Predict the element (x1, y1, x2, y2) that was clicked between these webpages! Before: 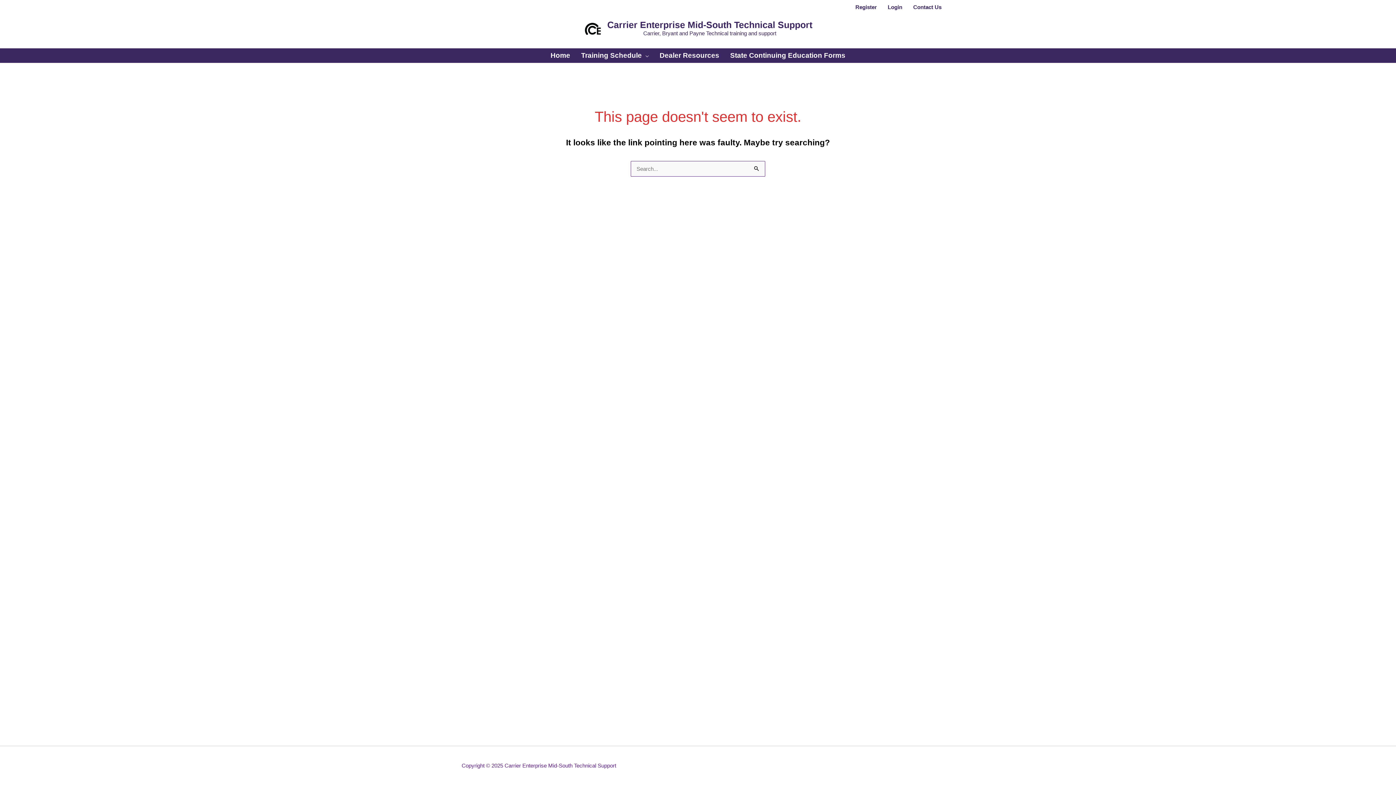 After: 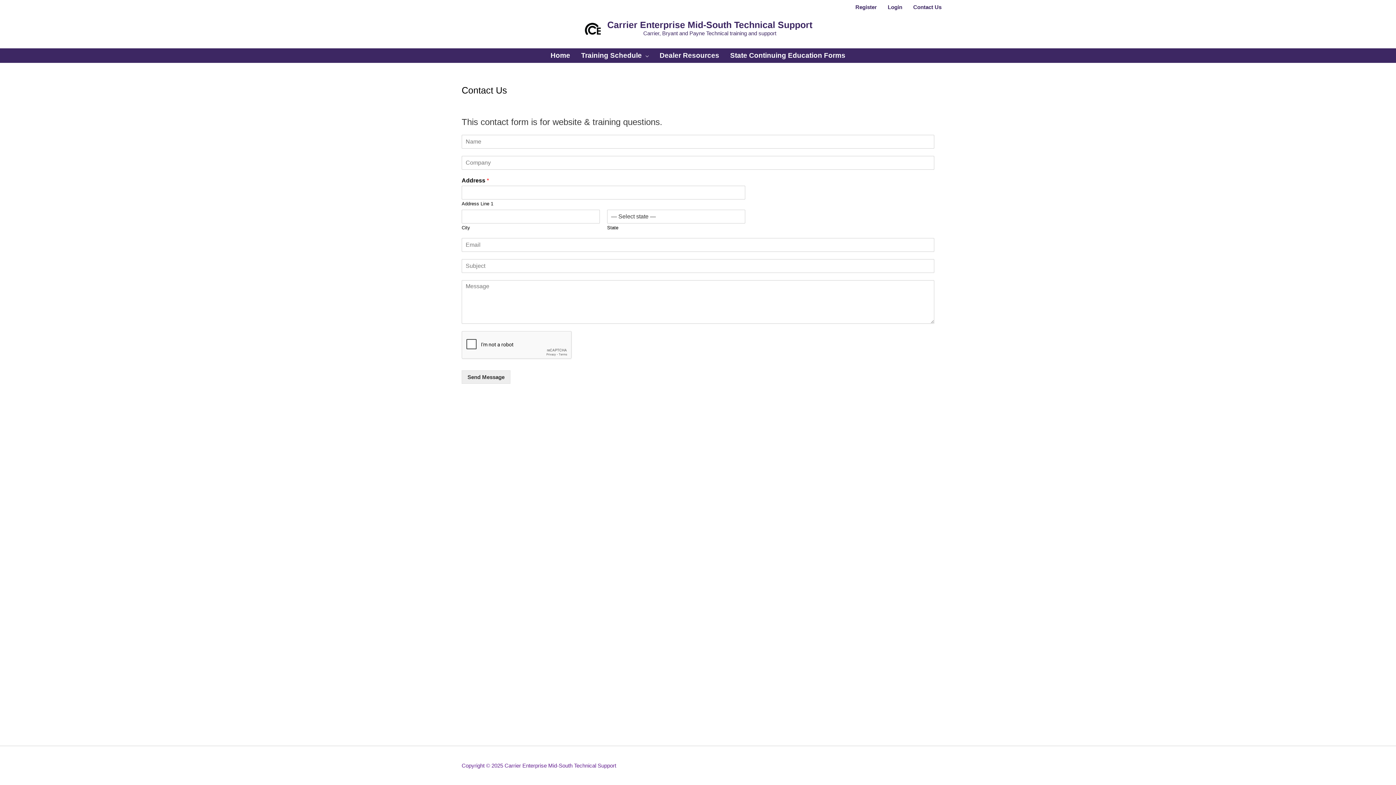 Action: label: Contact Us bbox: (908, 0, 941, 14)